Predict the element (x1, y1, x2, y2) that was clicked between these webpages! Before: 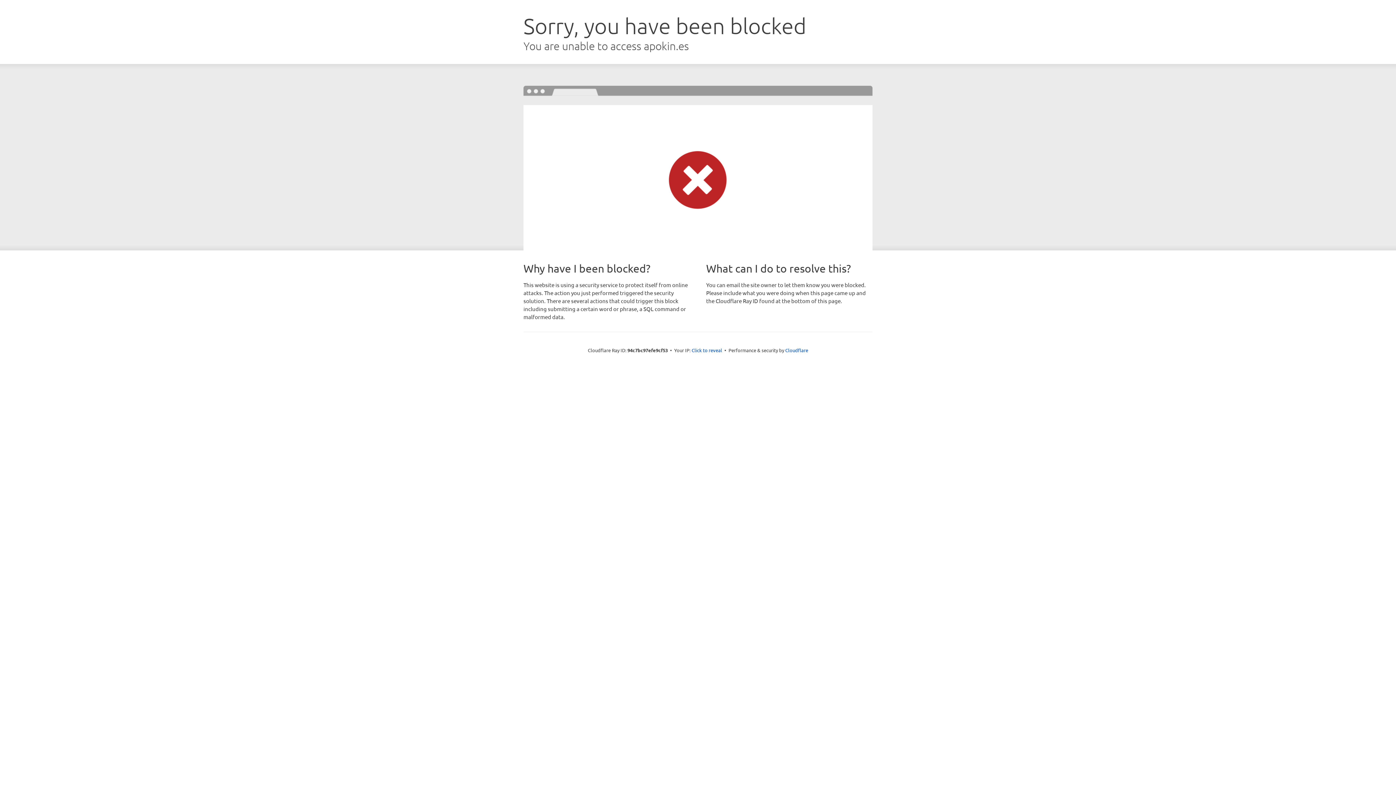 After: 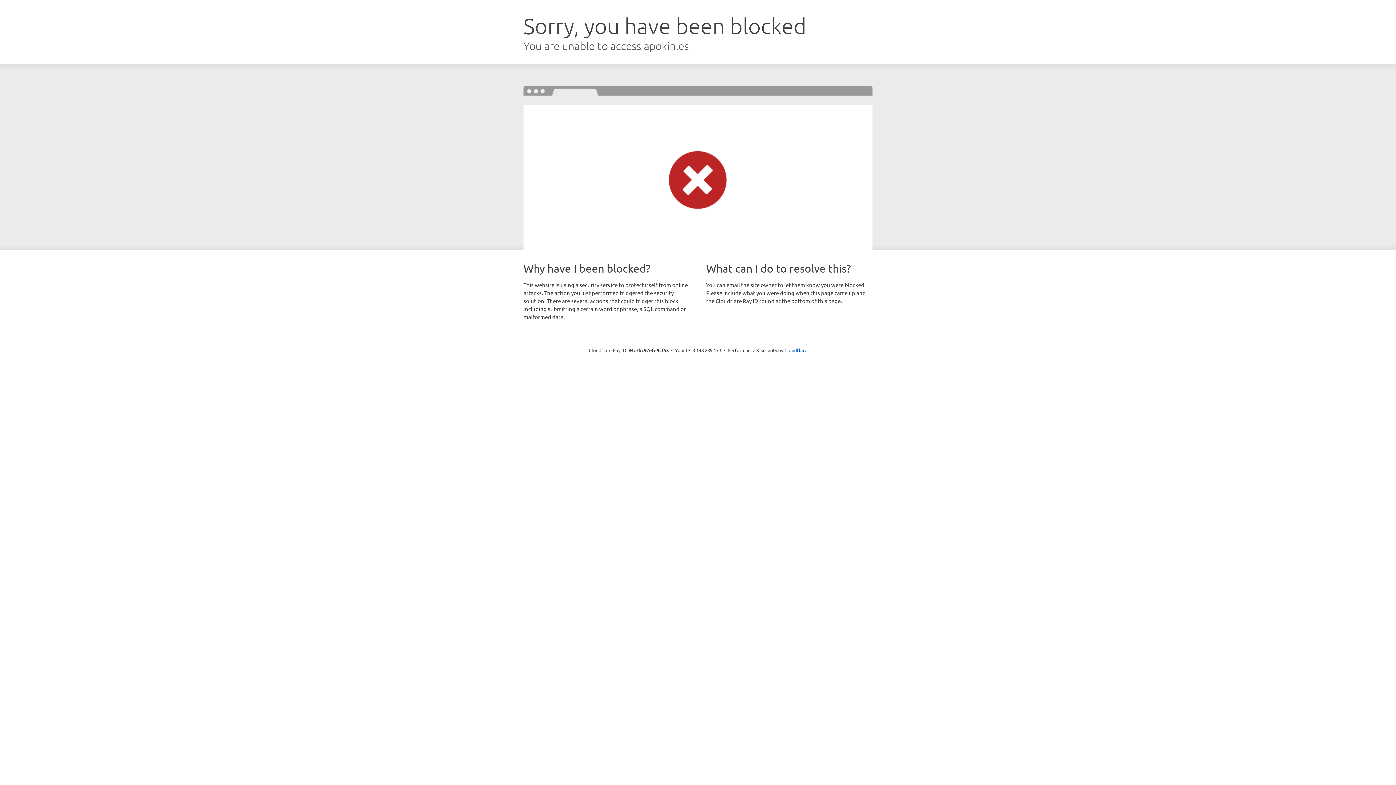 Action: bbox: (691, 346, 722, 353) label: Click to reveal